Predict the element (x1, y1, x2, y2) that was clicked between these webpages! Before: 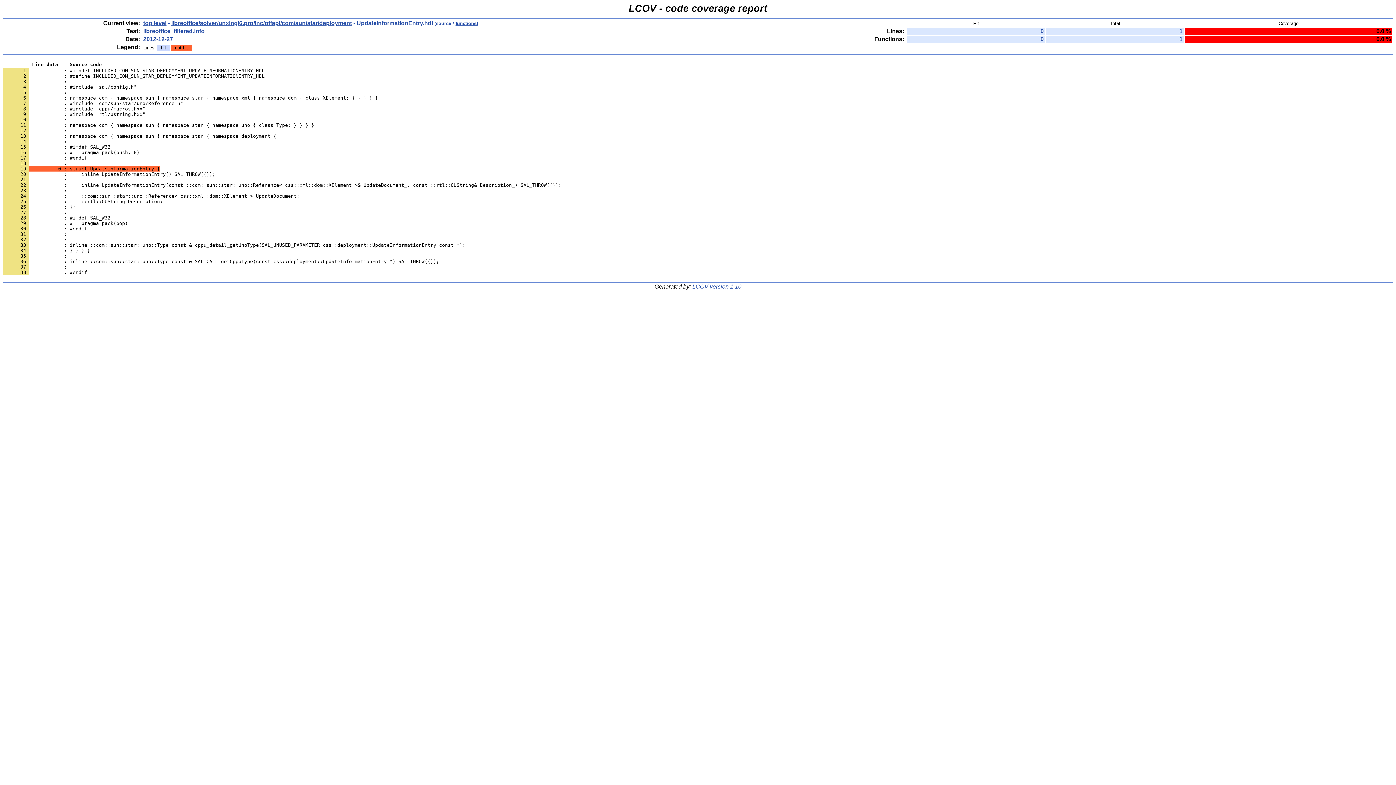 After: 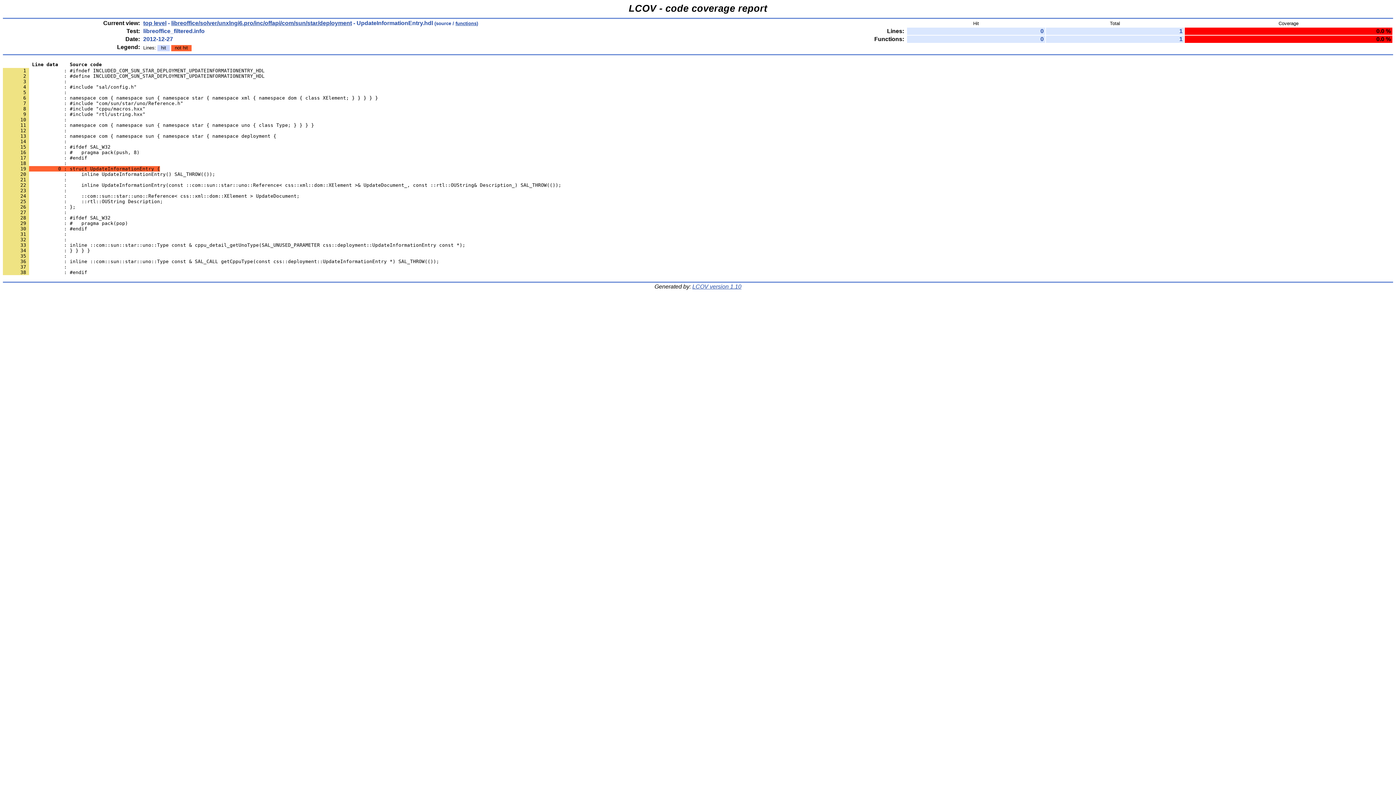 Action: bbox: (2, 155, 87, 160) label:       17             : #endif